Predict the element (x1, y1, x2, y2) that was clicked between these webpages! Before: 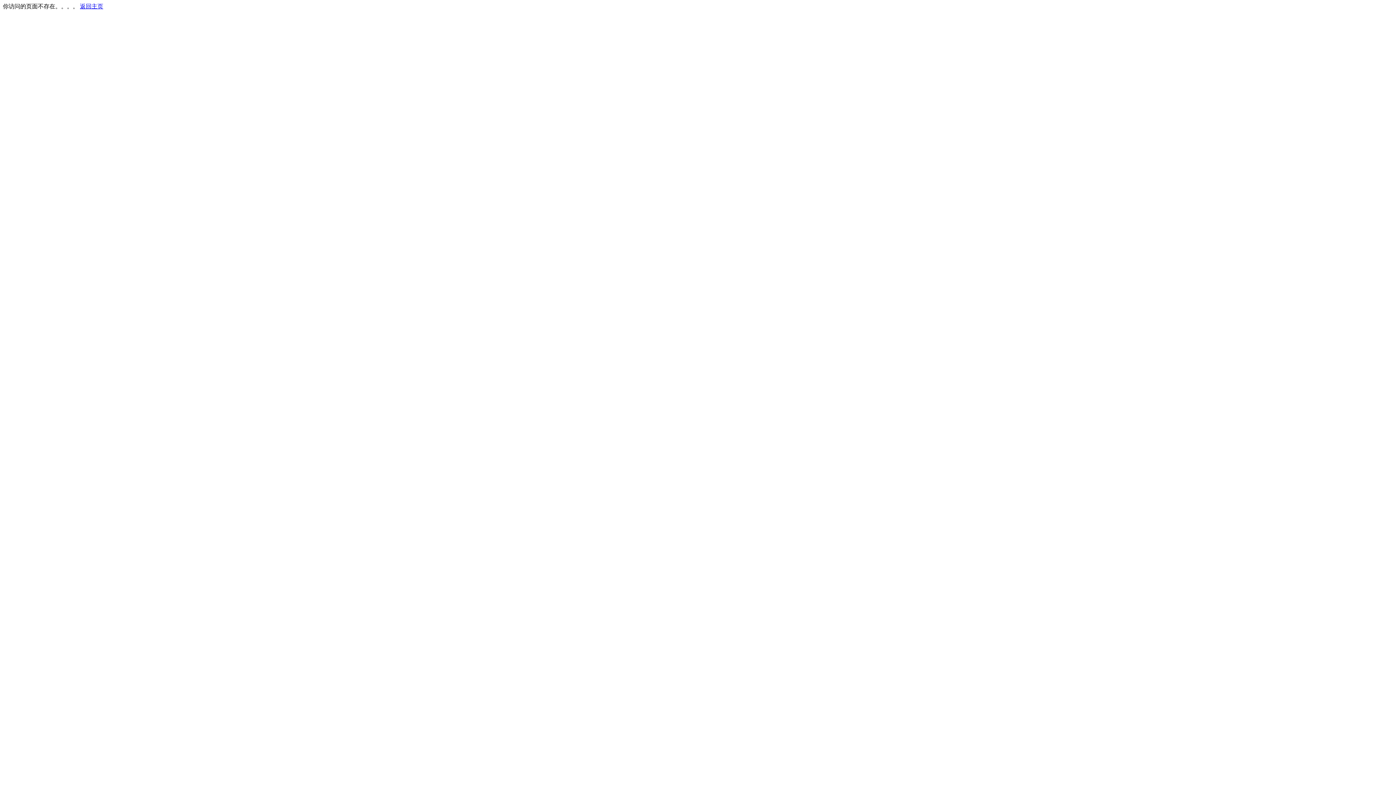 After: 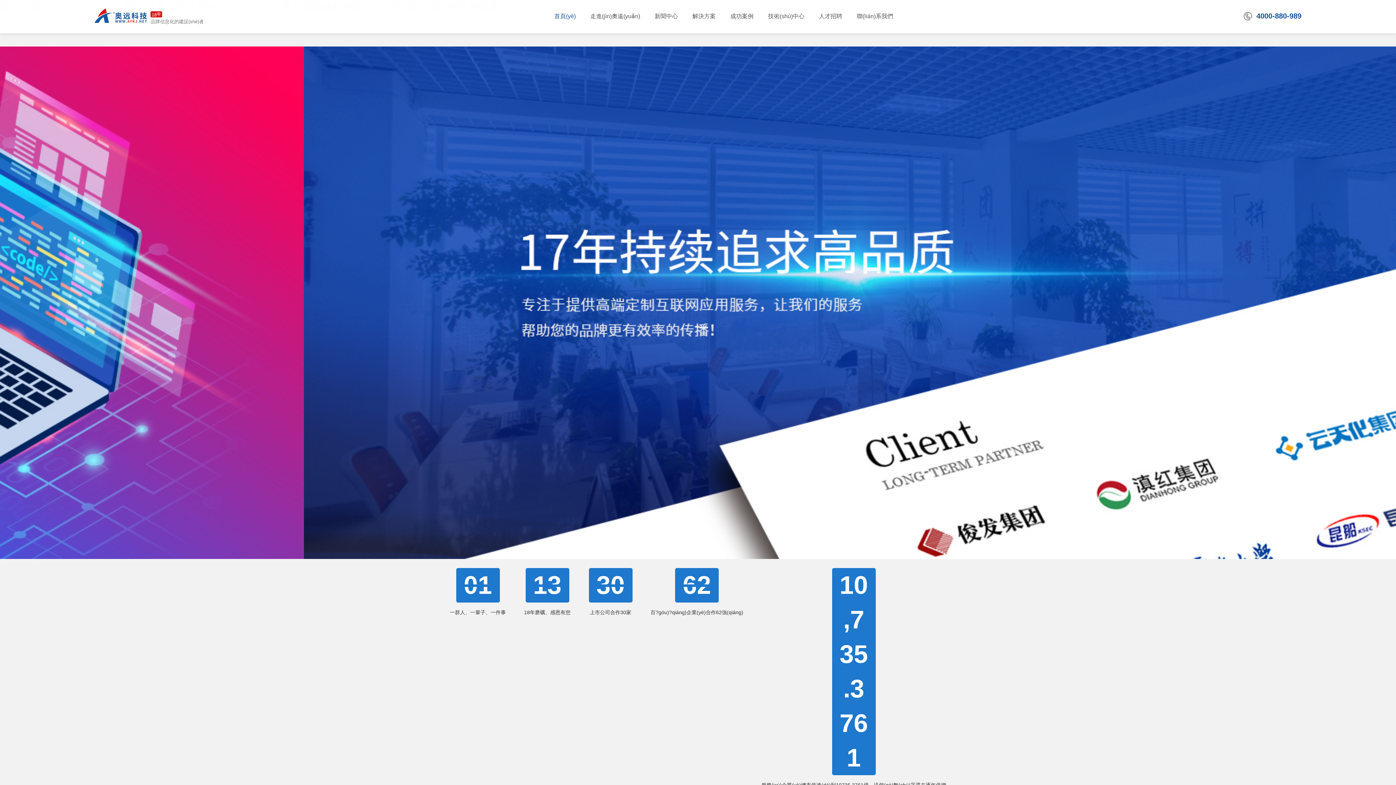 Action: label: 返回主页 bbox: (80, 3, 103, 9)